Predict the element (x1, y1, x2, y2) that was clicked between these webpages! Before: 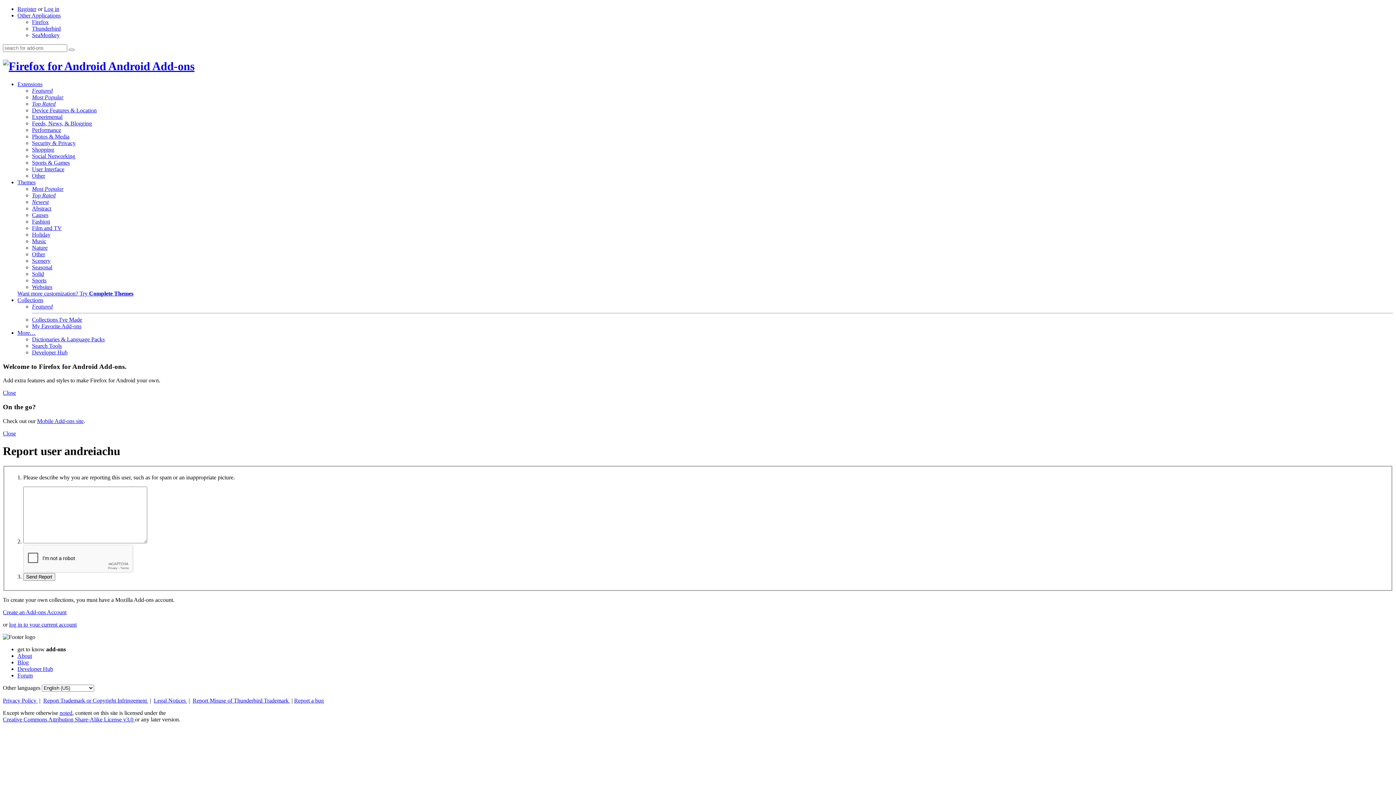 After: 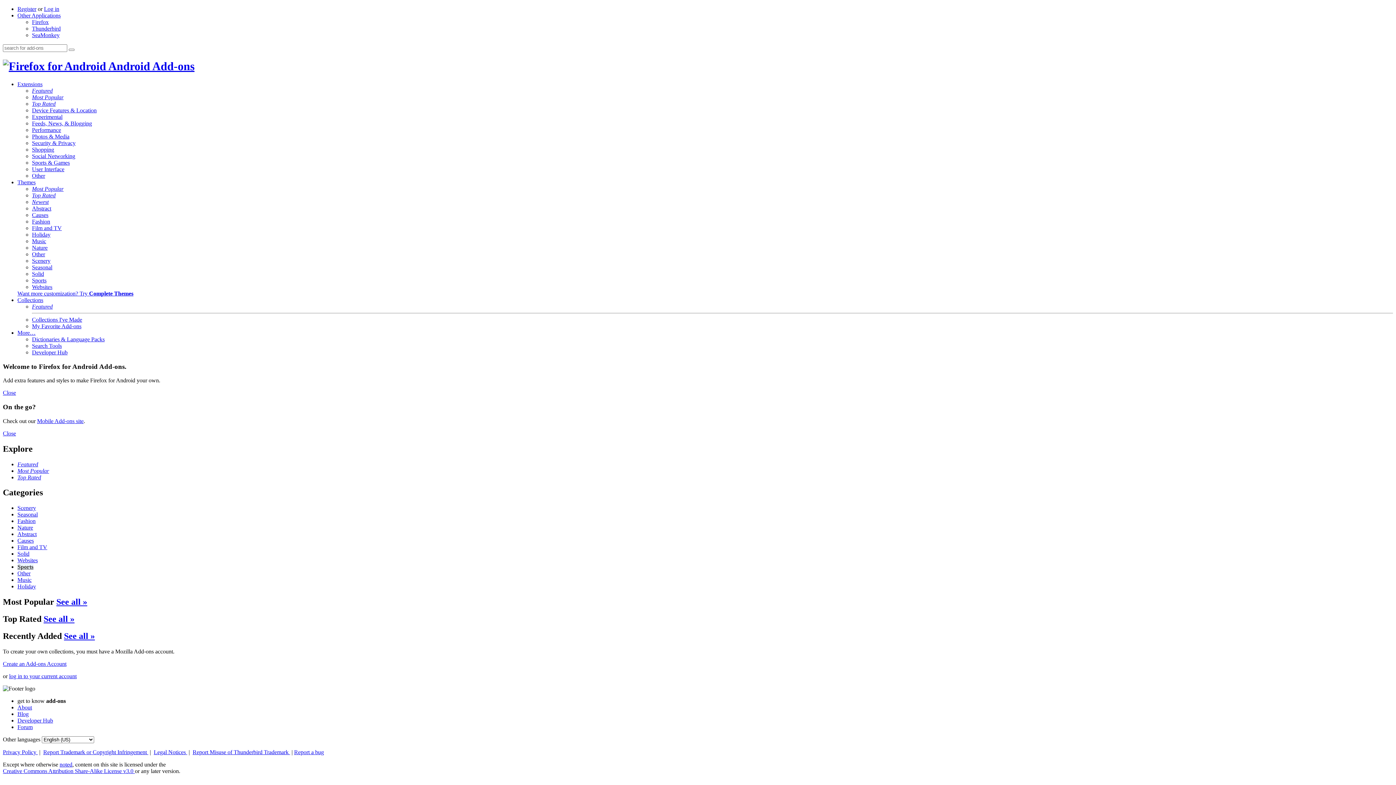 Action: label: Sports bbox: (32, 277, 46, 283)